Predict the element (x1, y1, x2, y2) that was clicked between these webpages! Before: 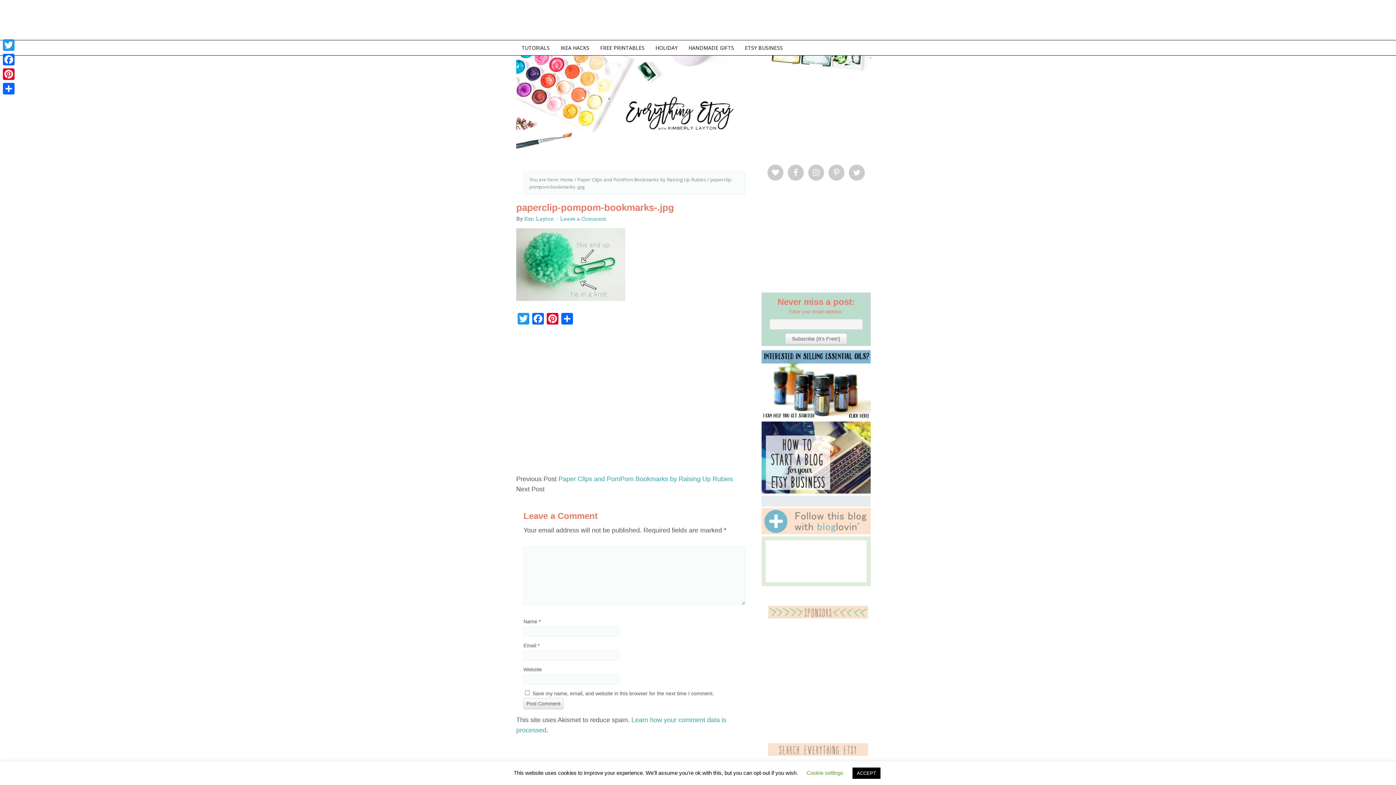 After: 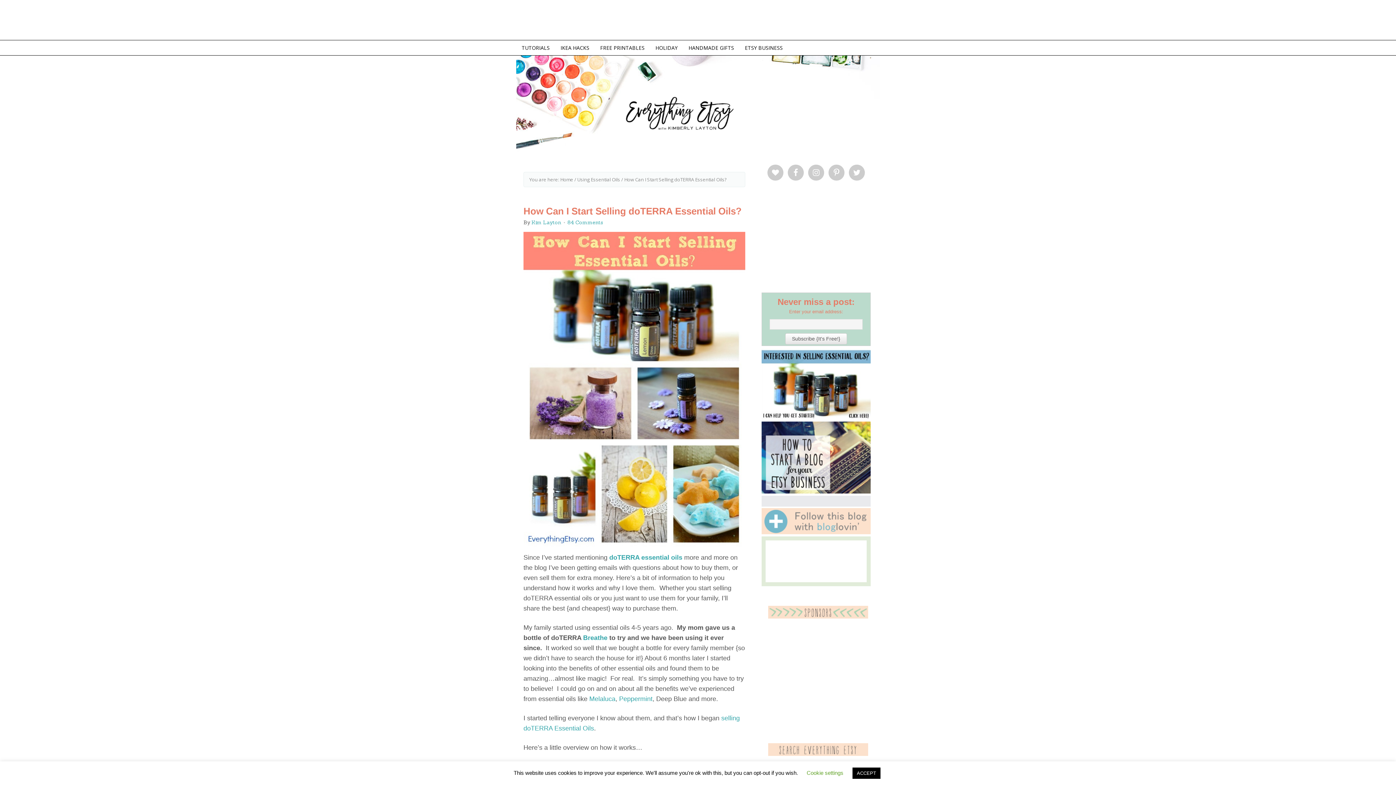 Action: bbox: (761, 414, 870, 420)